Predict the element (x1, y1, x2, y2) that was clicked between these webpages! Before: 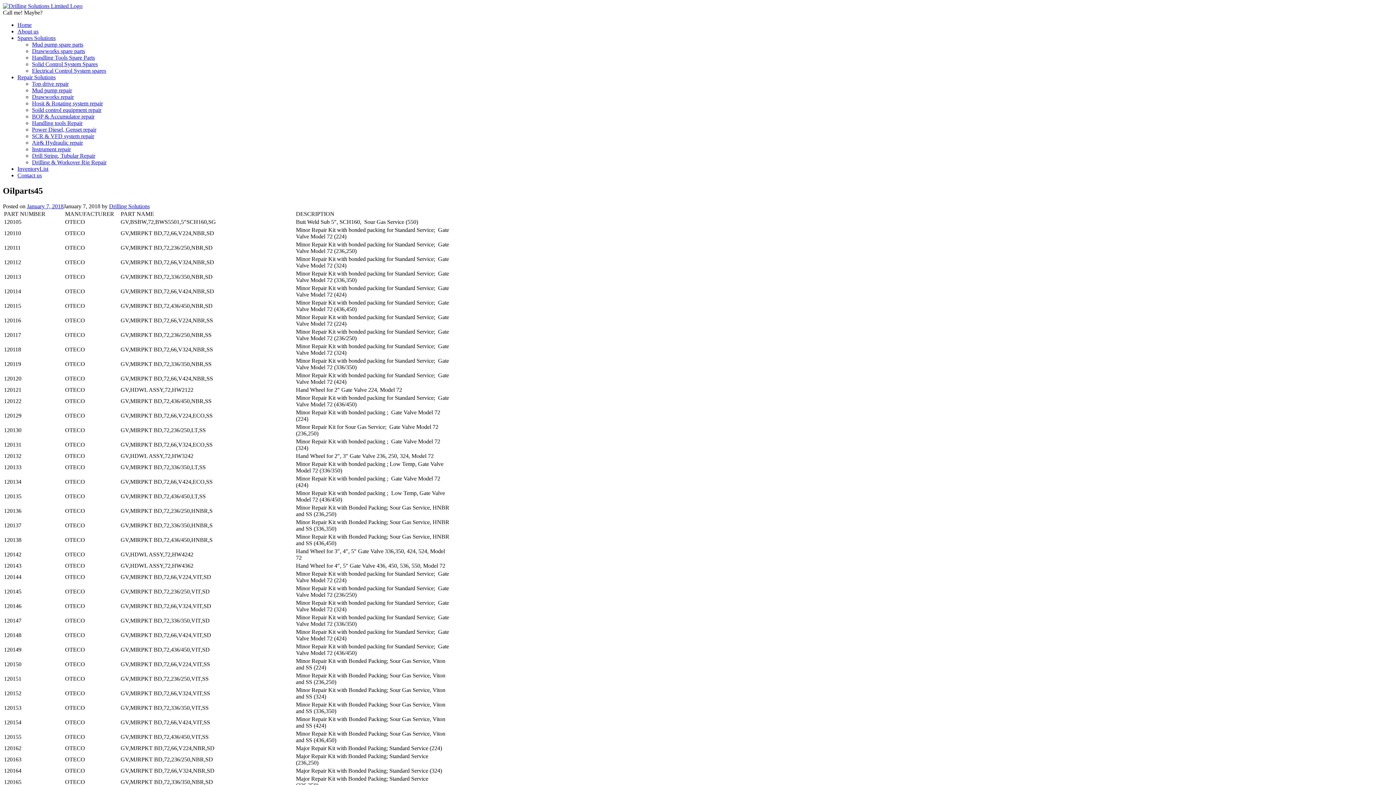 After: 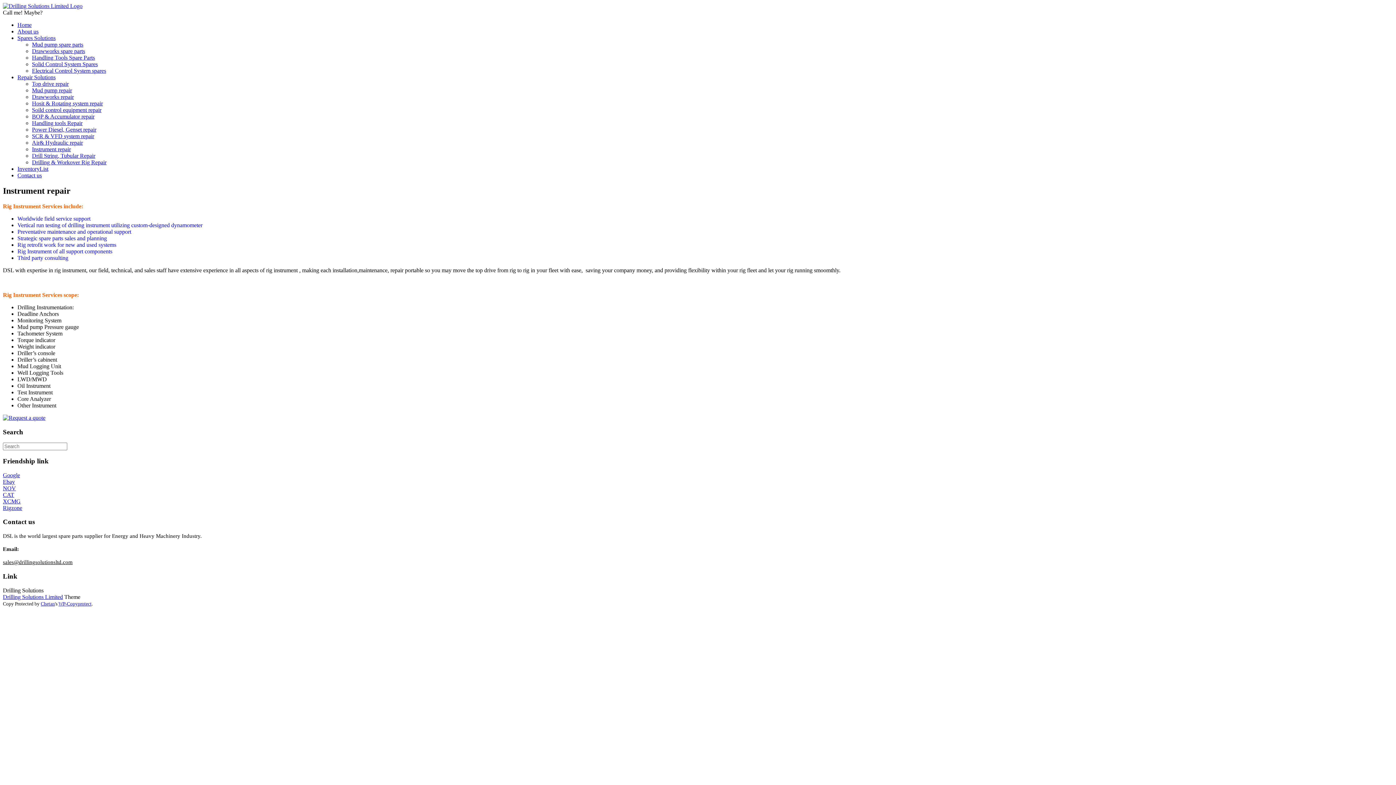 Action: label: Instrument repair bbox: (32, 146, 70, 152)